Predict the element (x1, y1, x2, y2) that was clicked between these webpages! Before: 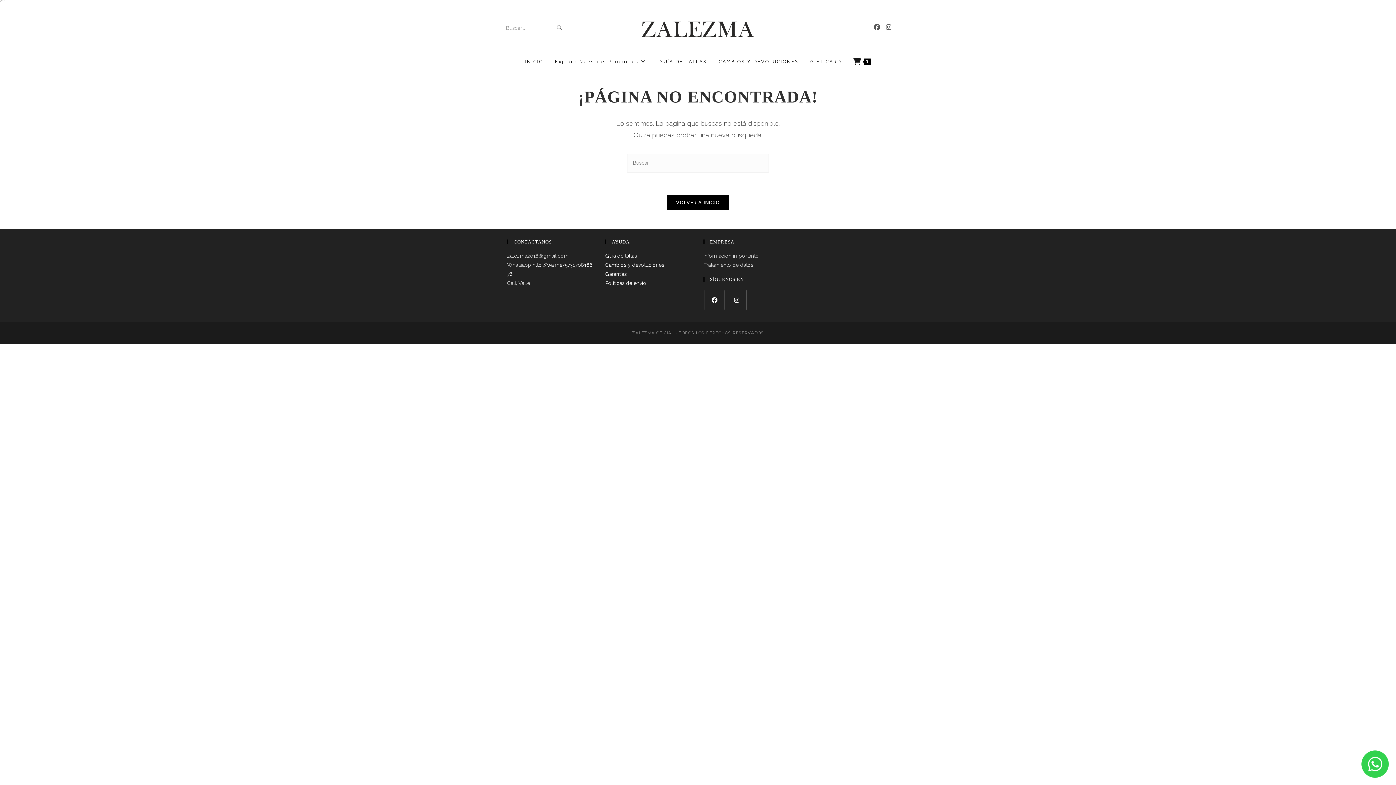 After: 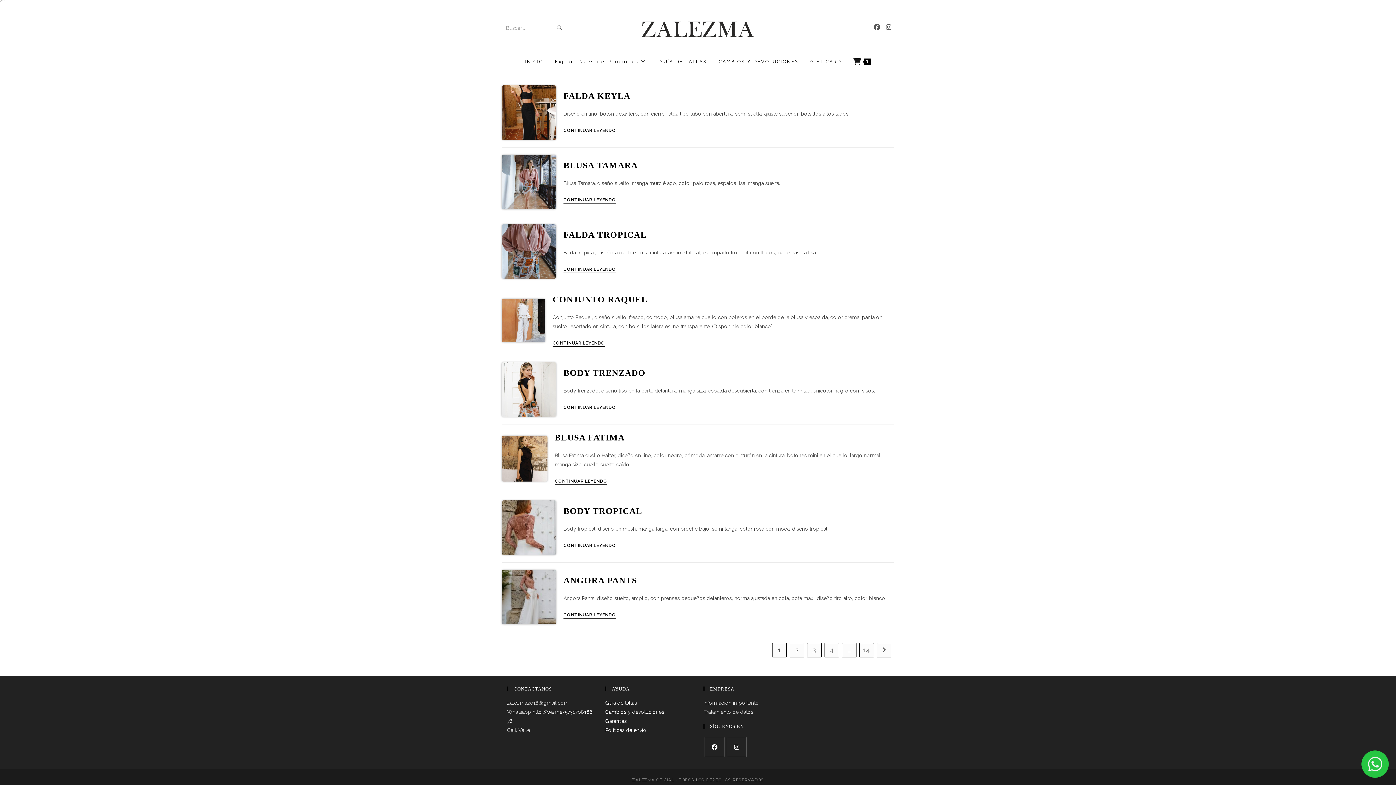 Action: bbox: (552, 20, 566, 35) label: Enviar la búsqueda